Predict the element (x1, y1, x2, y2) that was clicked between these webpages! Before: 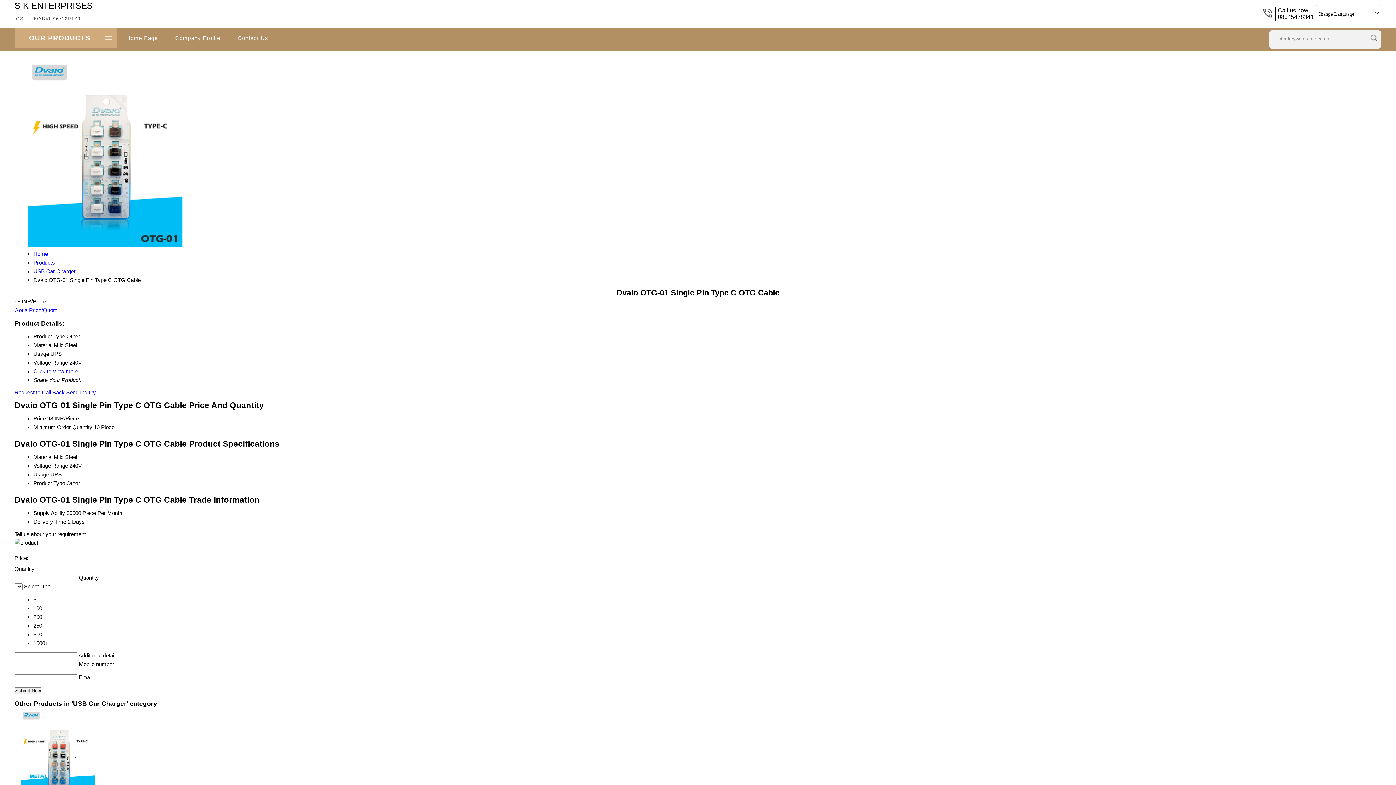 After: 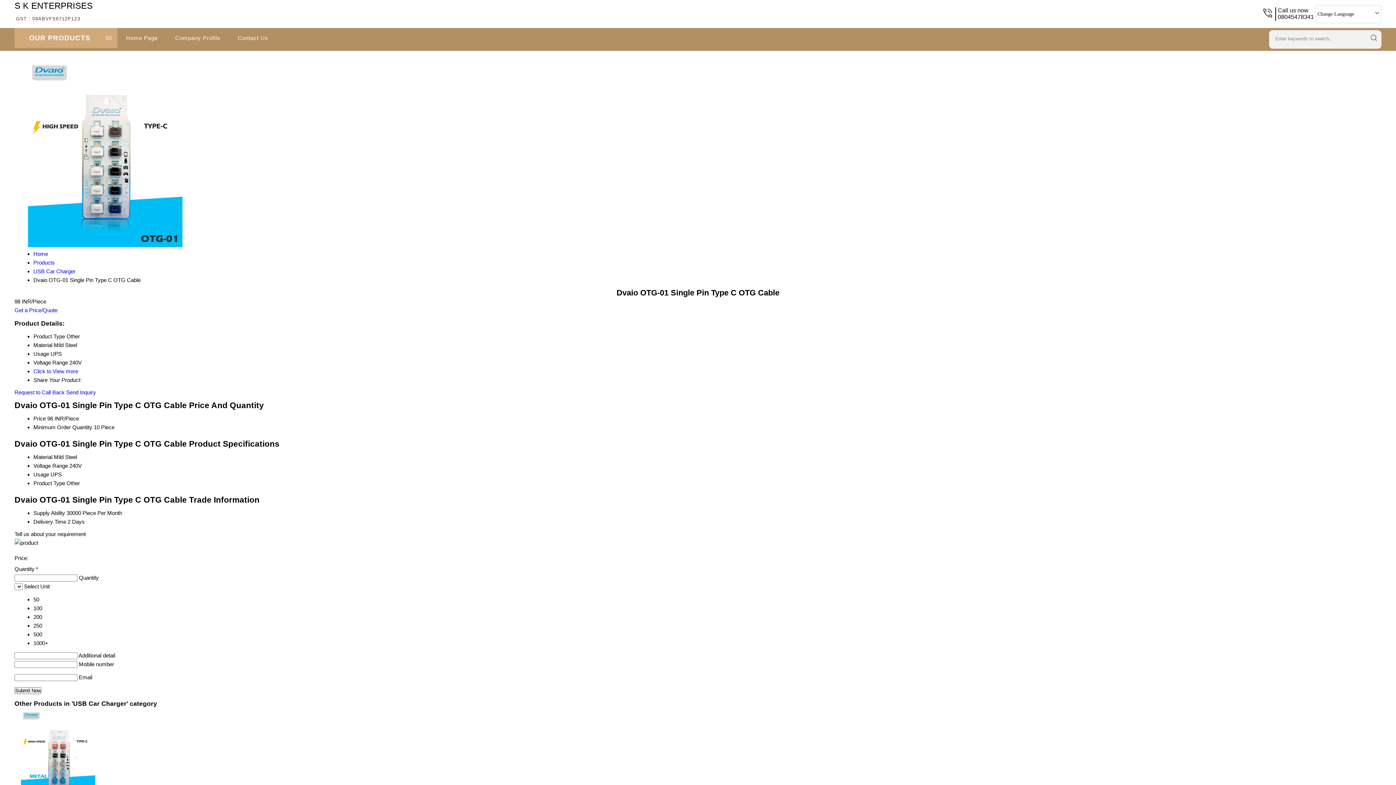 Action: label: Get a Price/Quote bbox: (14, 307, 57, 313)